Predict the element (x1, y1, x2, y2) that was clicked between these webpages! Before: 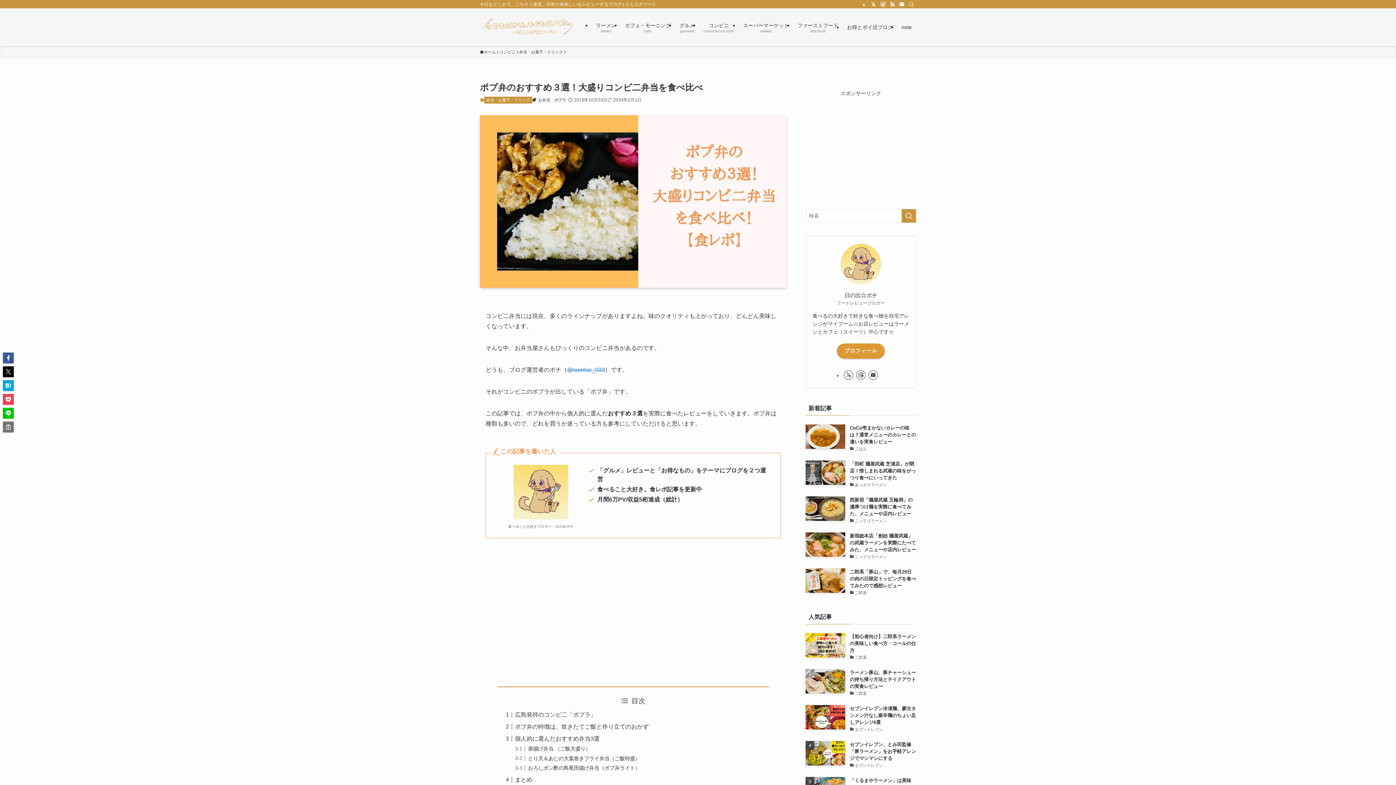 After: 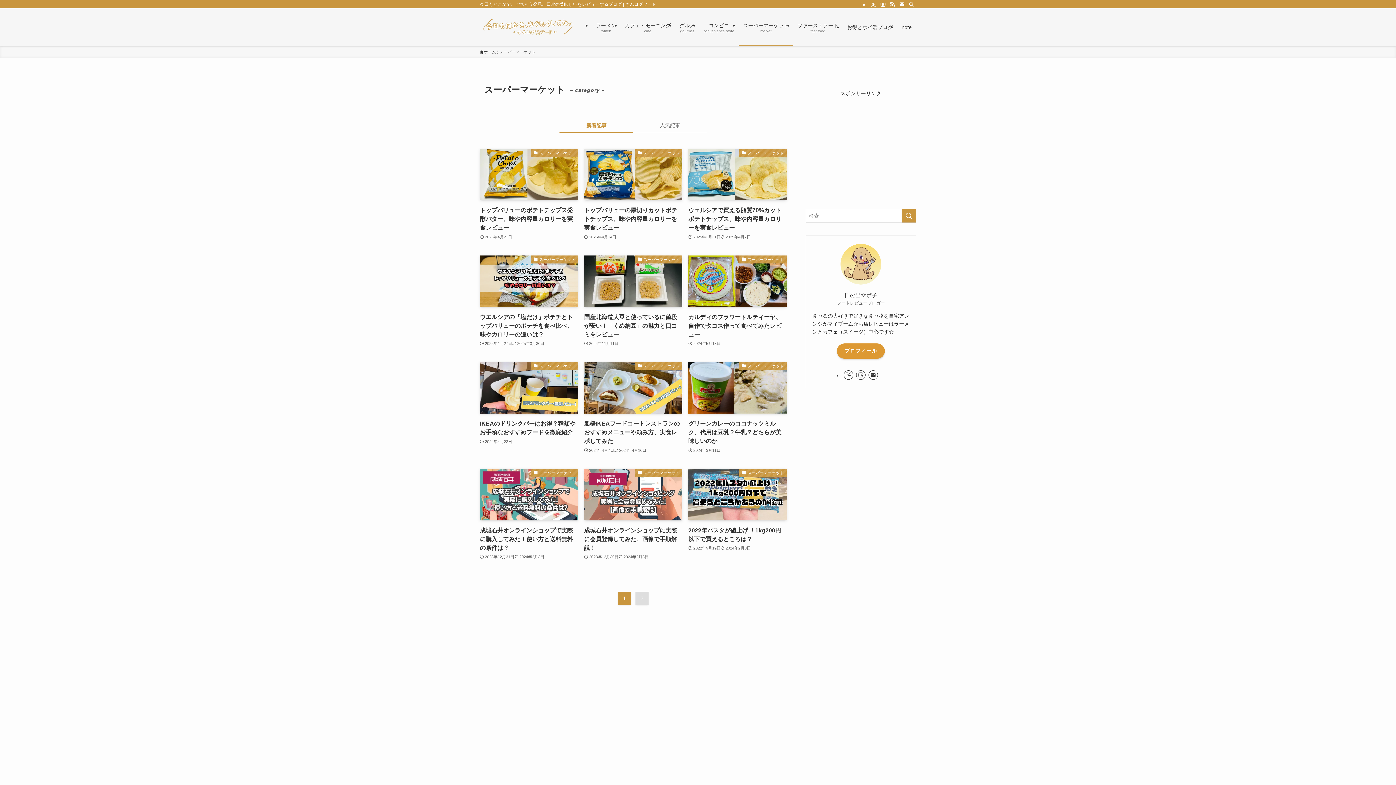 Action: label: スーパーマーケット
market bbox: (738, 8, 793, 46)